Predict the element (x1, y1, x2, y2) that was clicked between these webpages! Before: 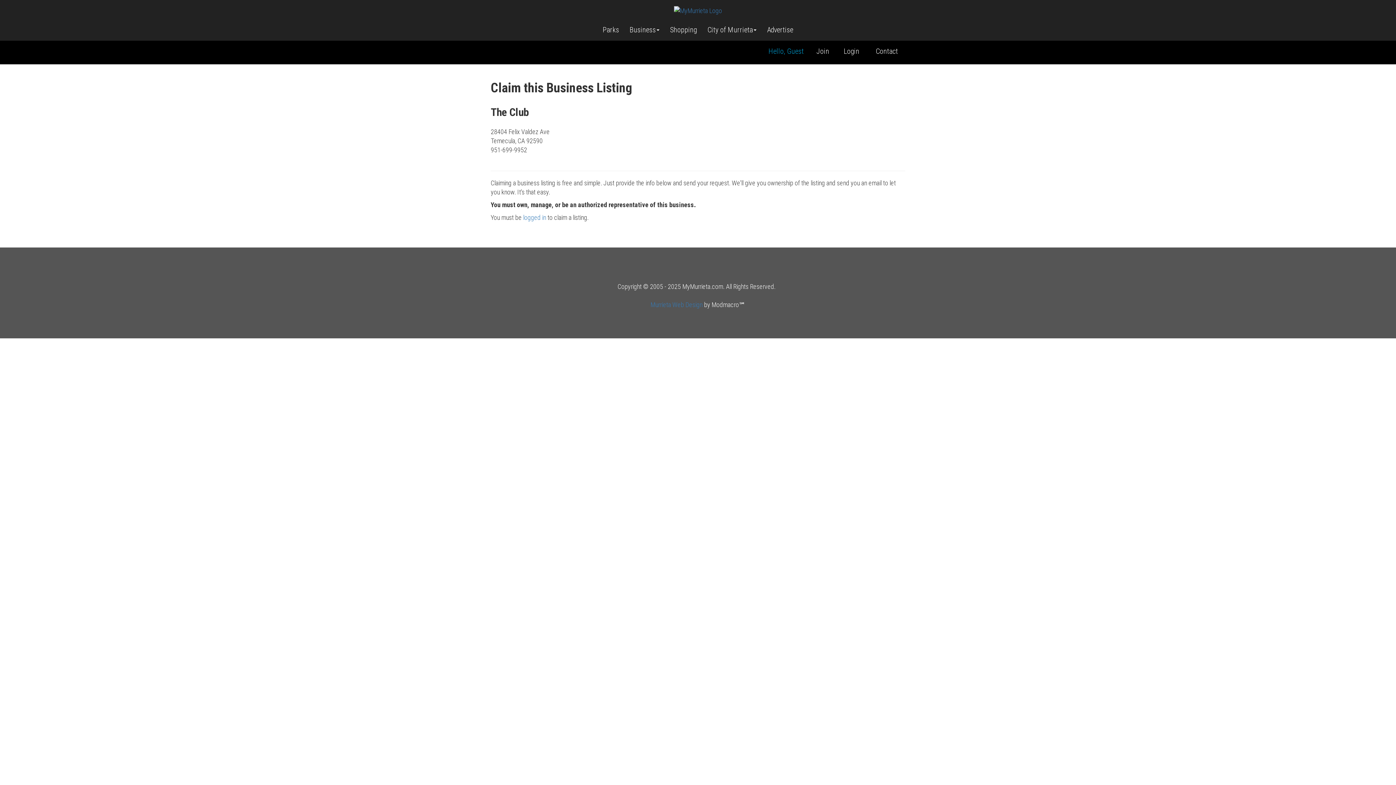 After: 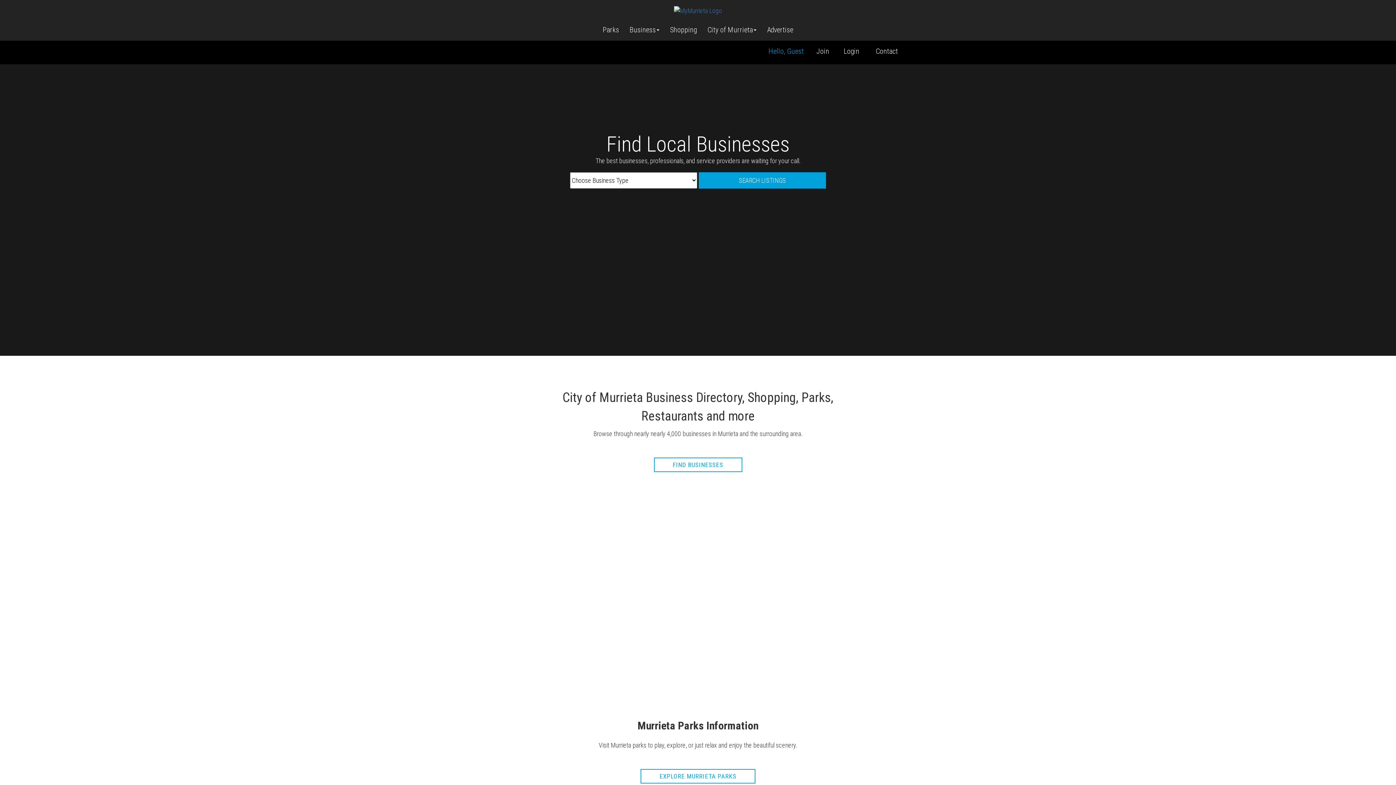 Action: bbox: (674, 6, 722, 13)